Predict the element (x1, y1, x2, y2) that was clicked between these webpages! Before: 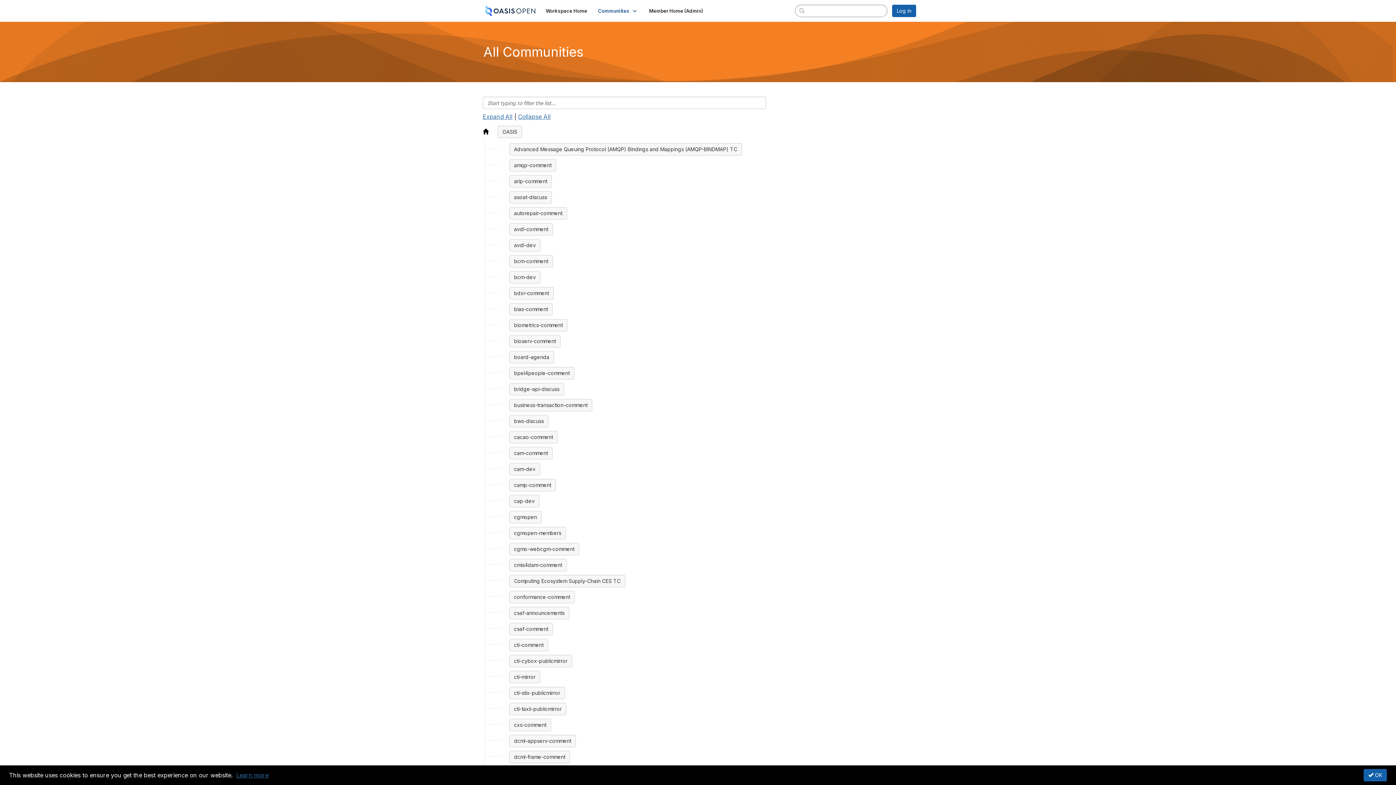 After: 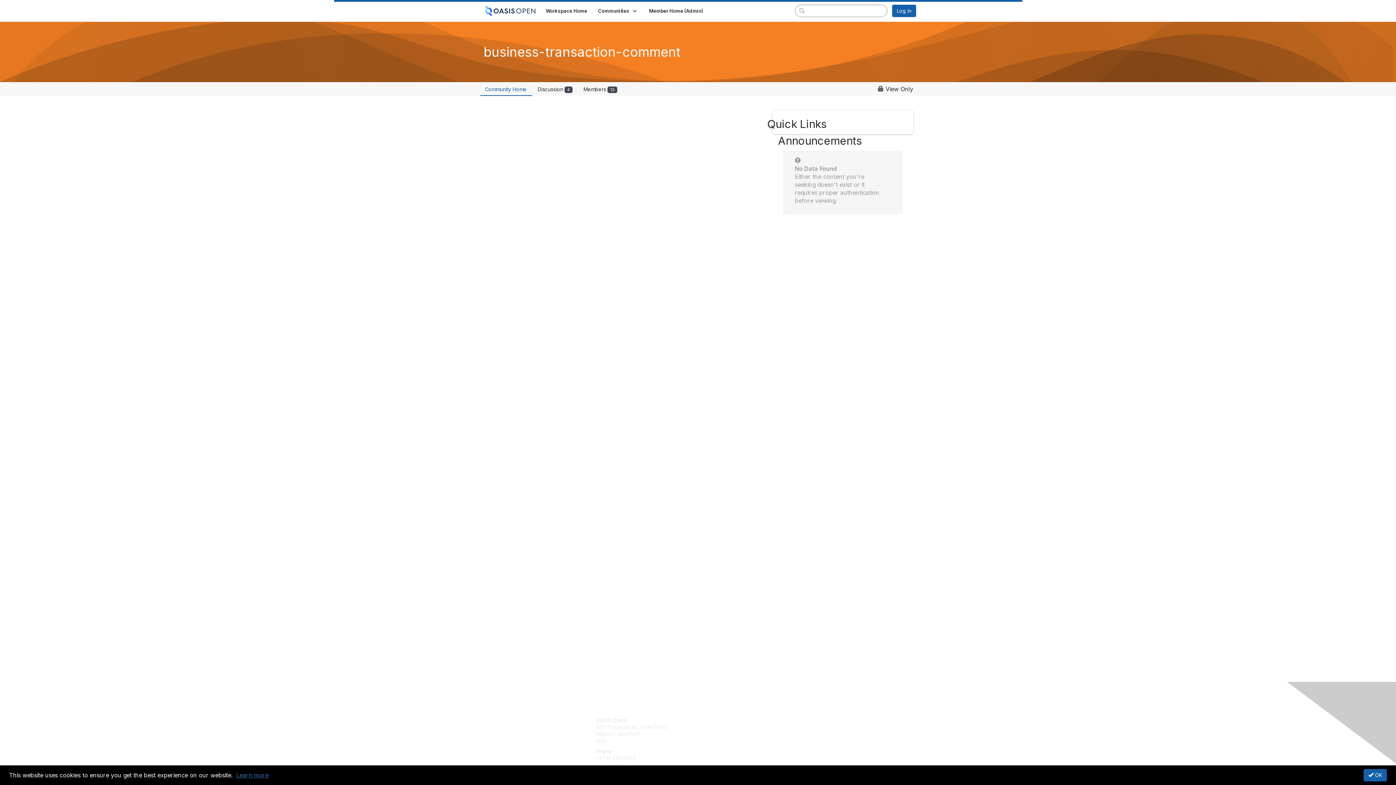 Action: label: business-transaction-comment bbox: (509, 399, 592, 411)